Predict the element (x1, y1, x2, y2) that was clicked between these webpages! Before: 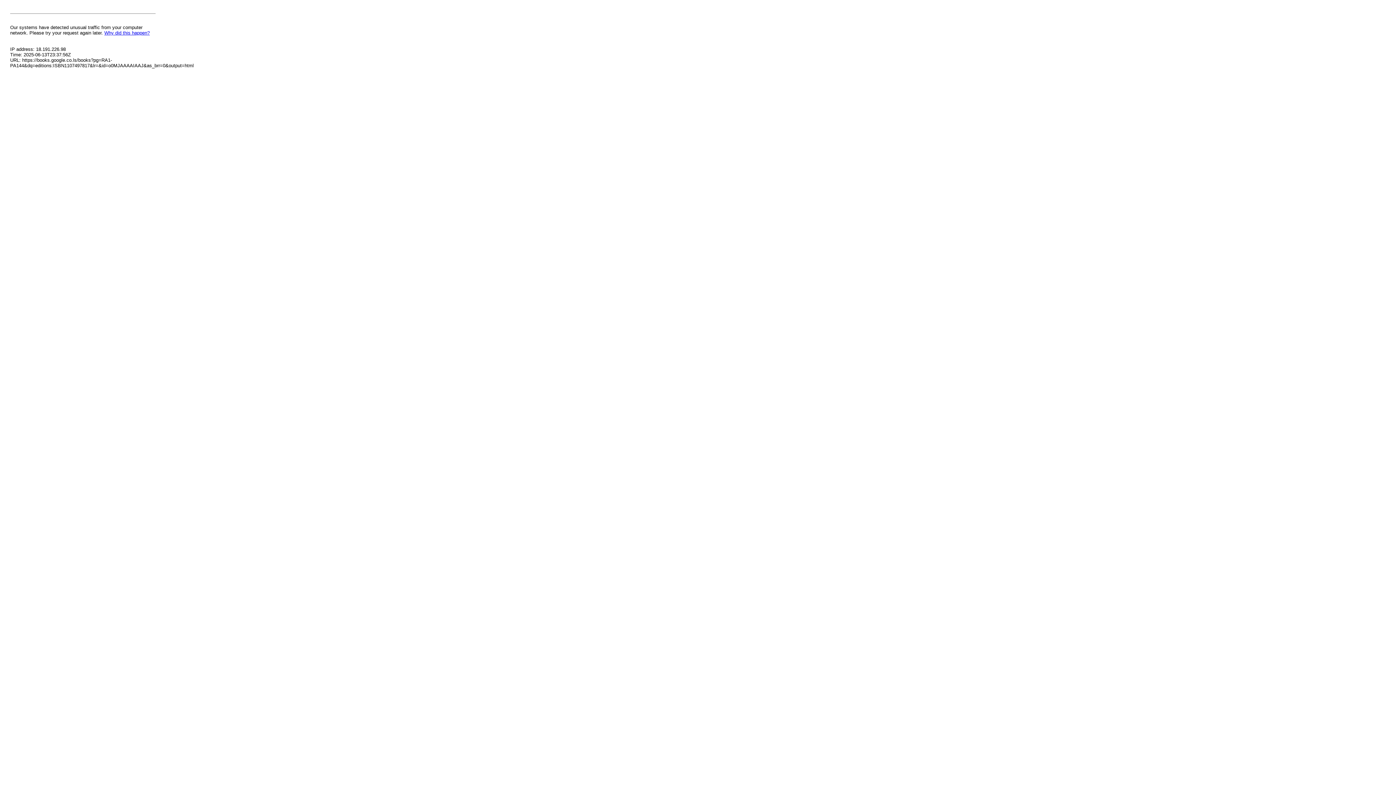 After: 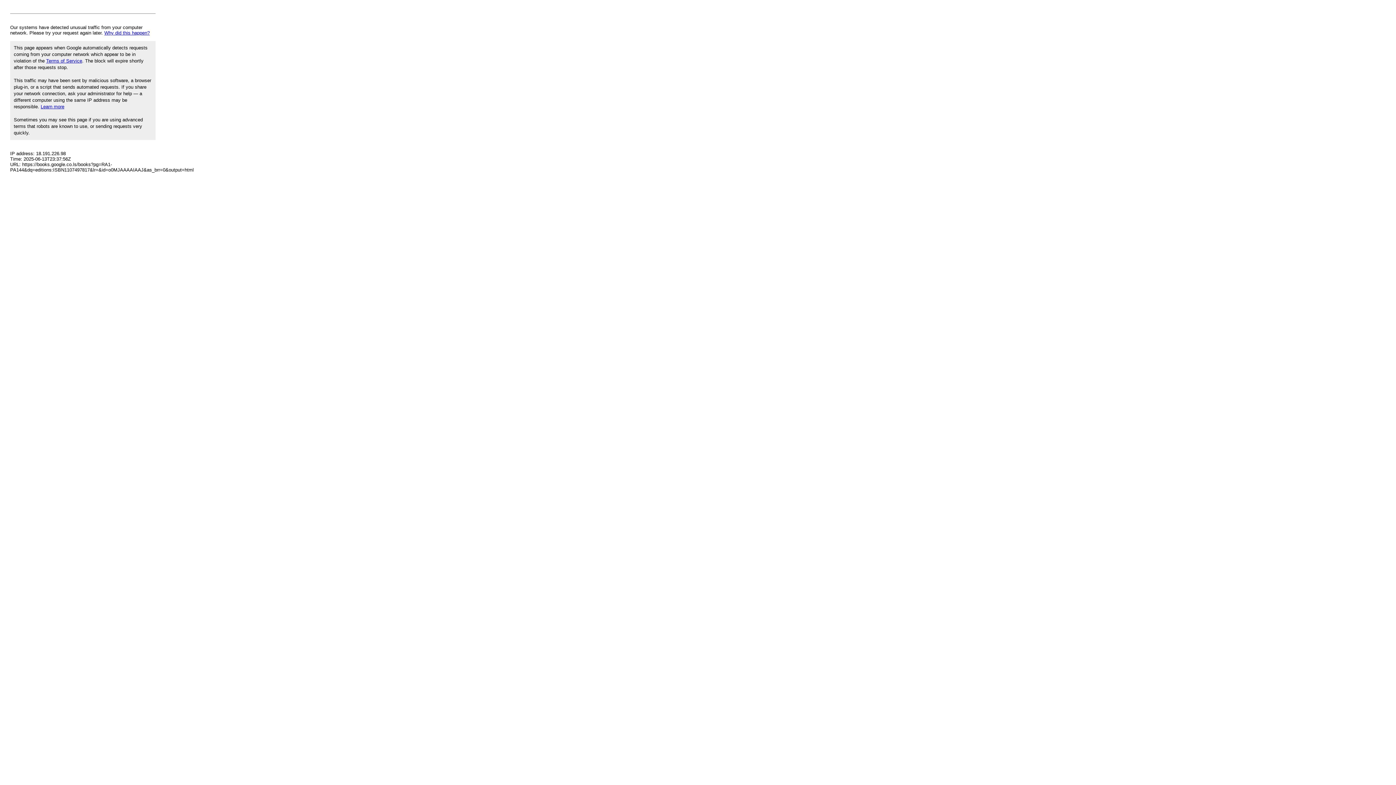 Action: bbox: (104, 30, 149, 35) label: Why did this happen?